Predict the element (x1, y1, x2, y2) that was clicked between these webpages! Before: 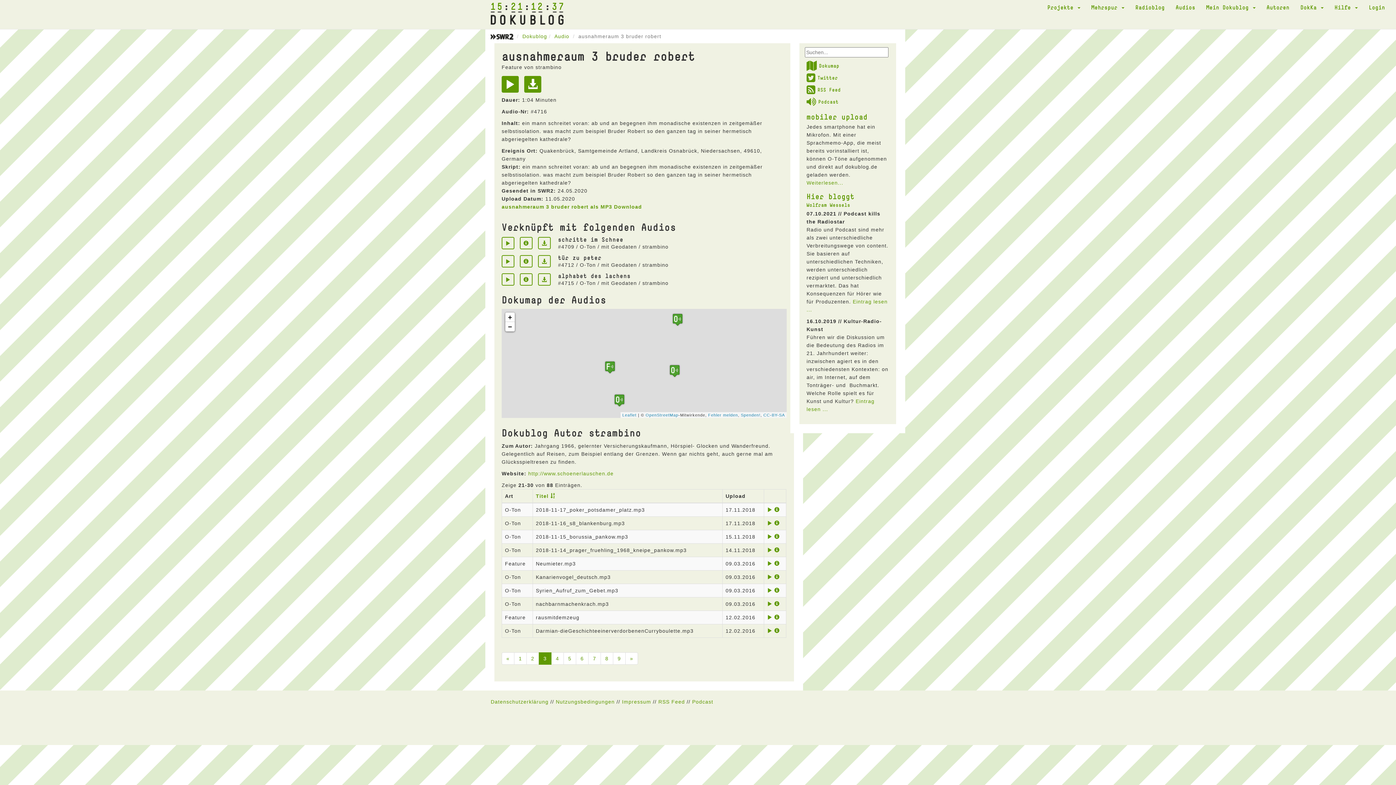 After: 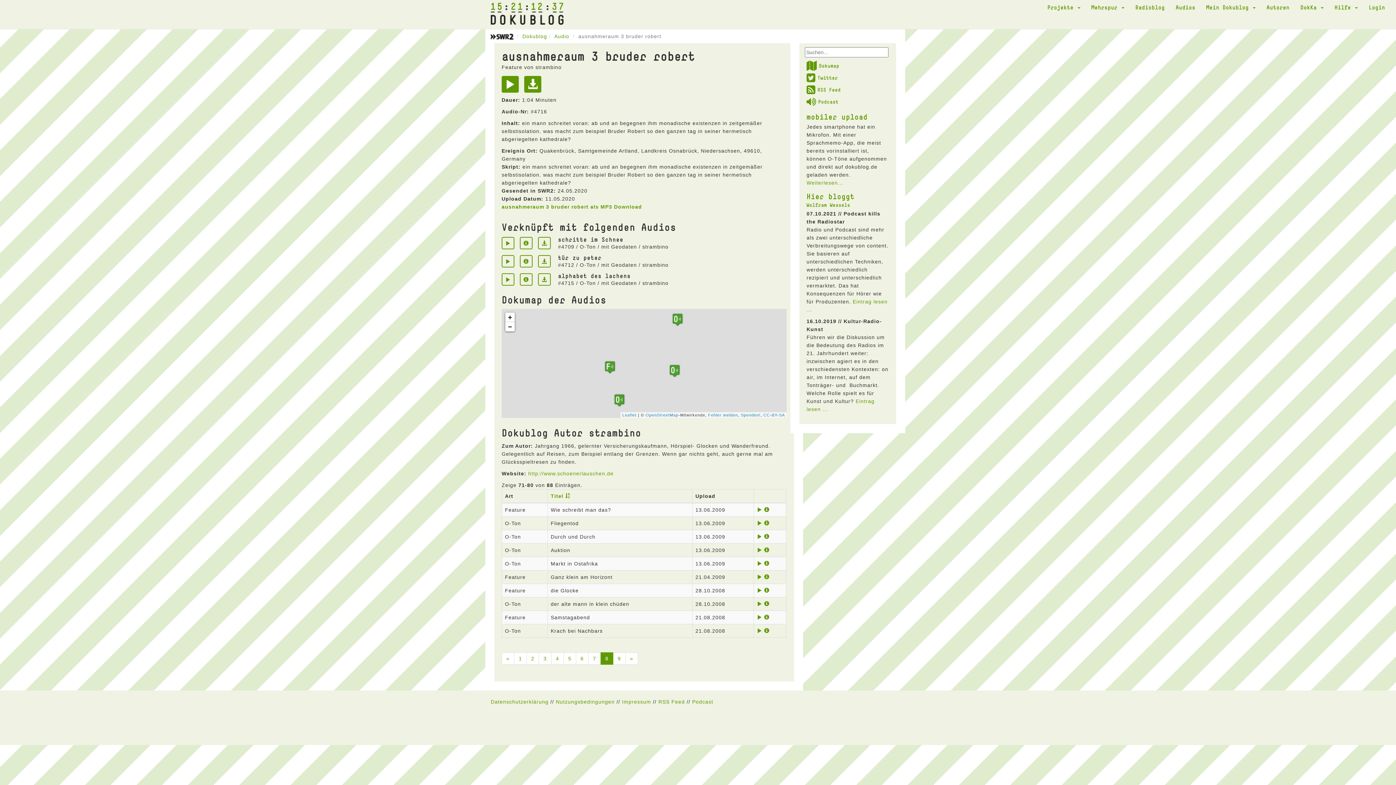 Action: bbox: (600, 652, 613, 665) label: 8